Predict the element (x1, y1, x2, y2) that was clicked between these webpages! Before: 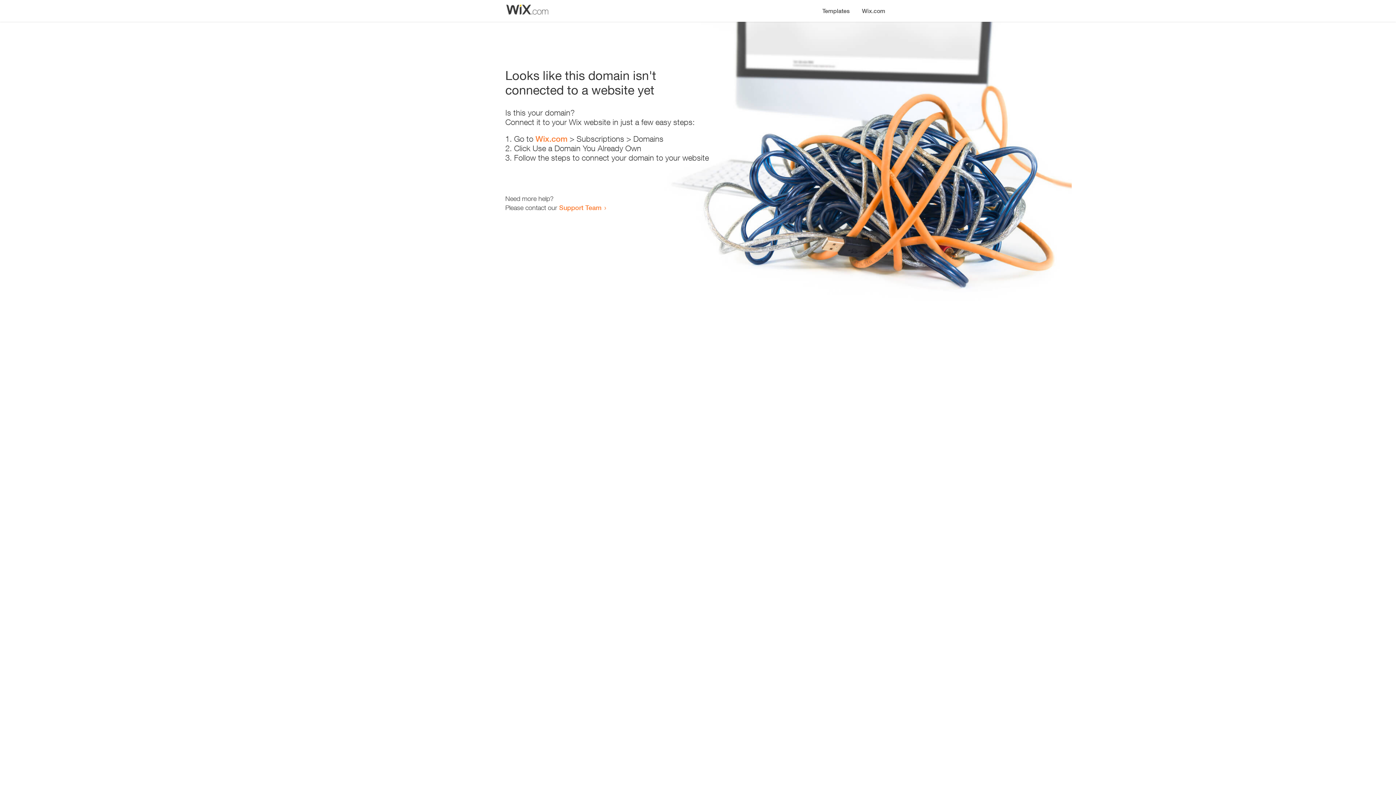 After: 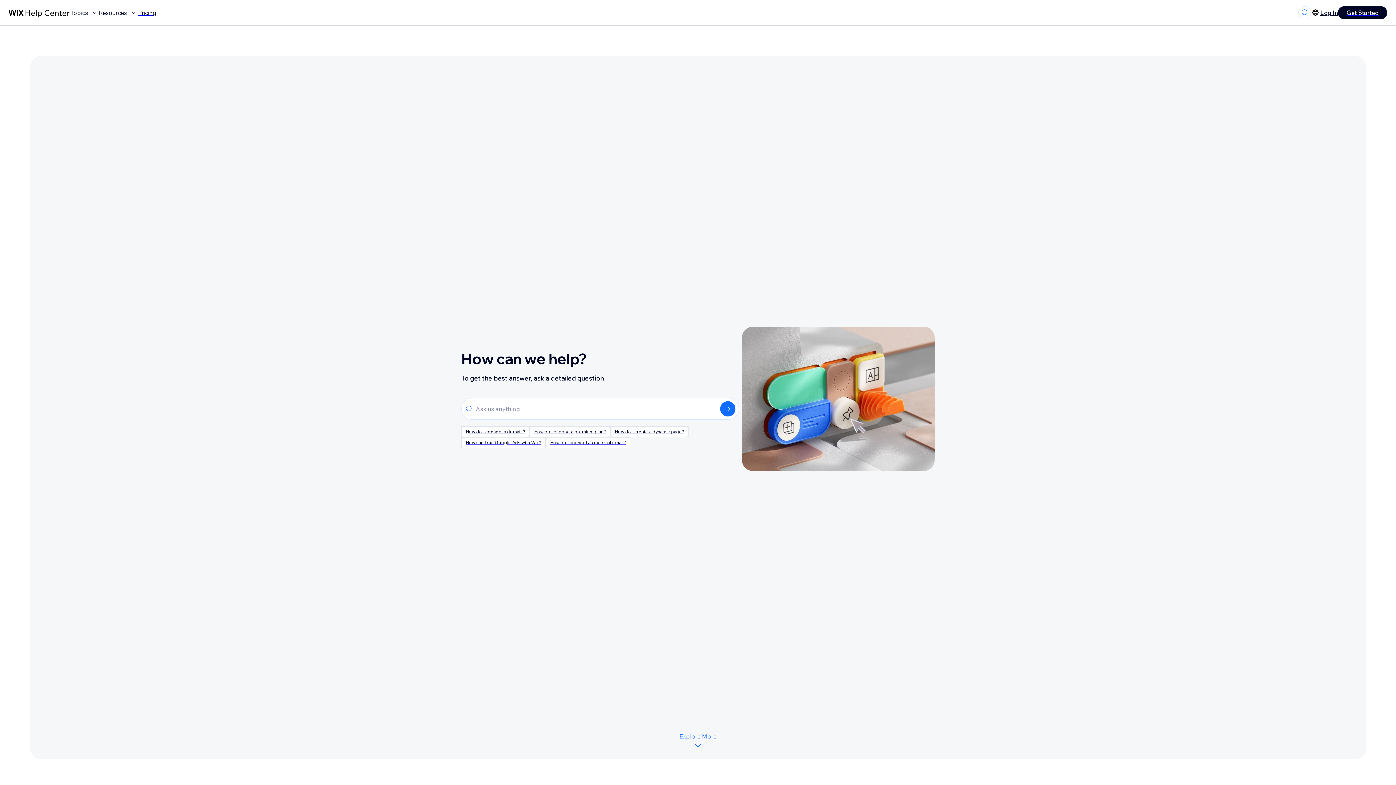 Action: bbox: (559, 203, 601, 211) label: Support Team